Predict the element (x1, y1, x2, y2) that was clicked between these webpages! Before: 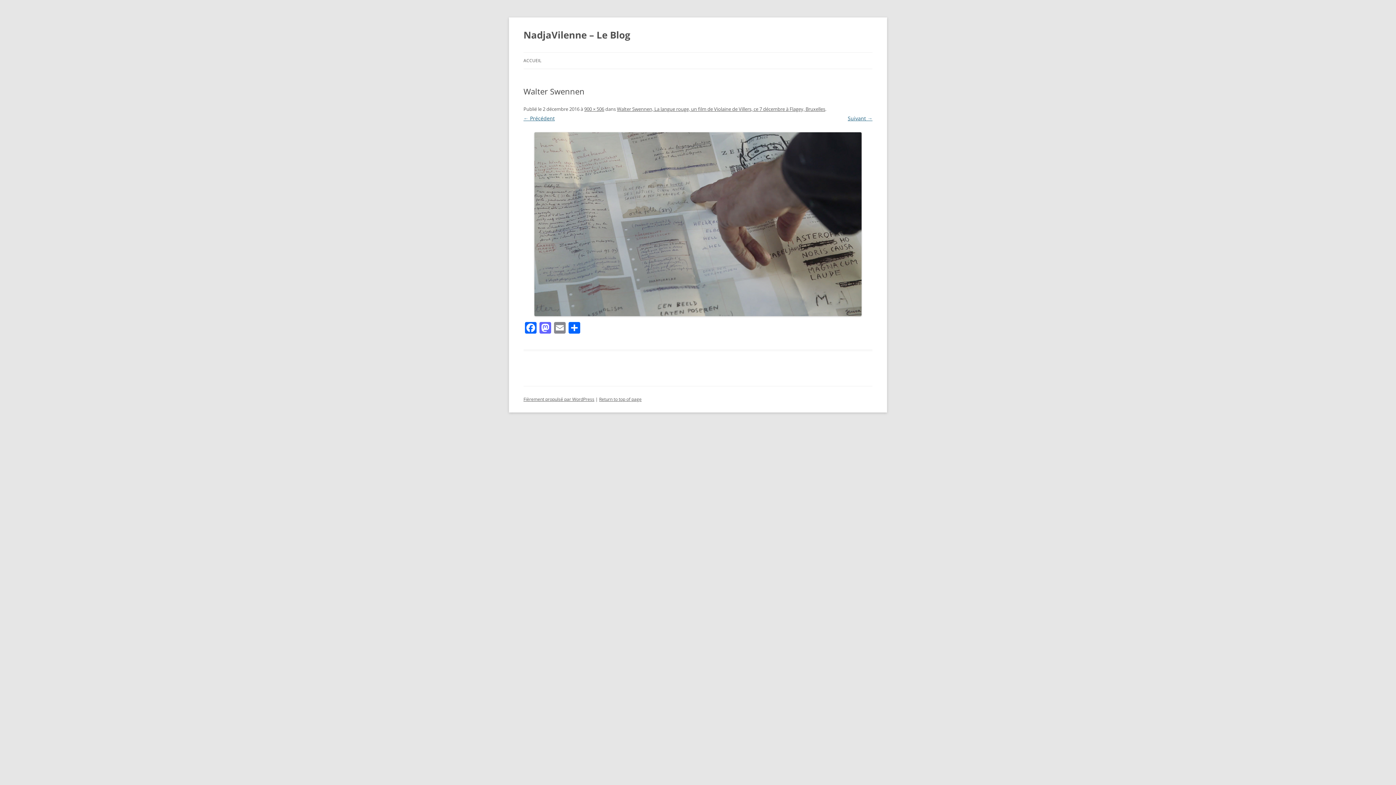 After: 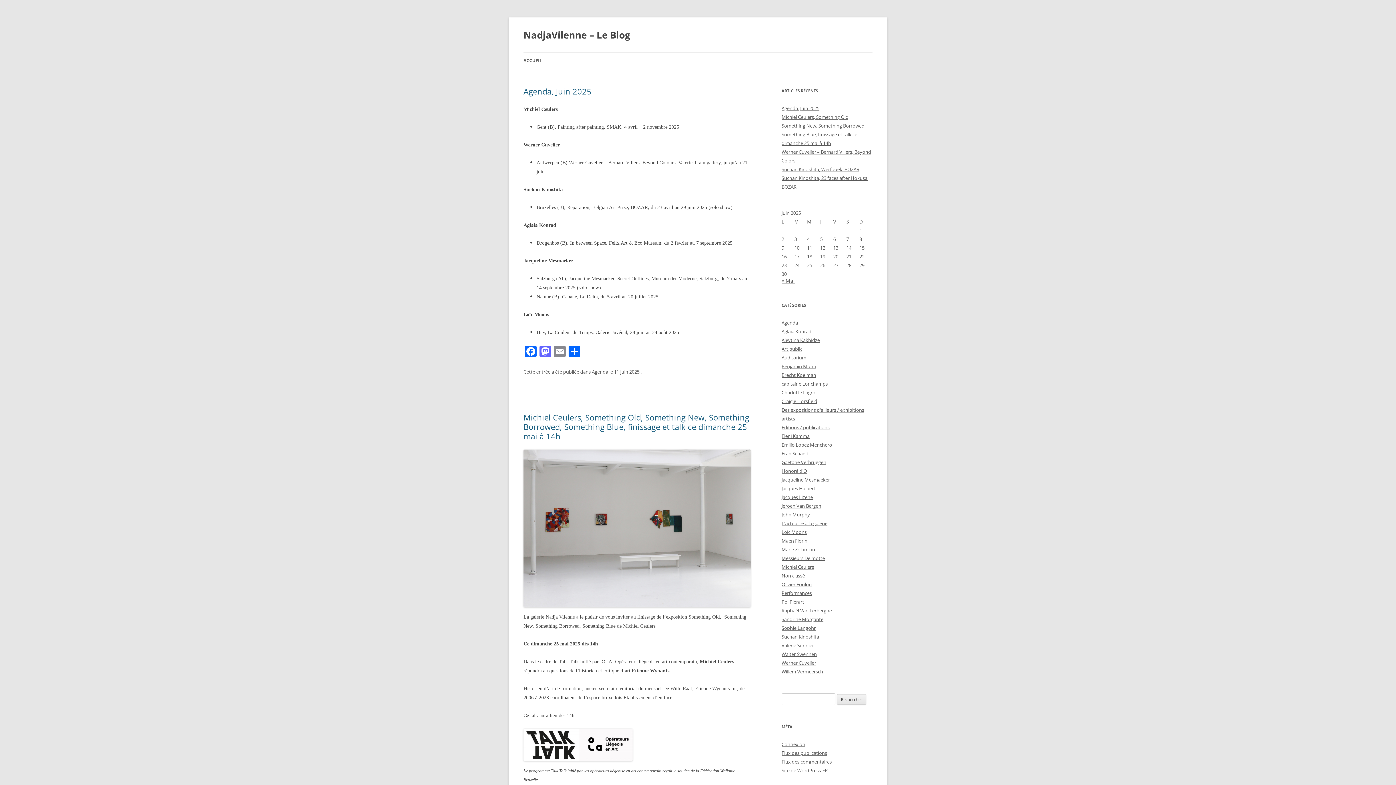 Action: bbox: (523, 26, 630, 43) label: NadjaVilenne – Le Blog